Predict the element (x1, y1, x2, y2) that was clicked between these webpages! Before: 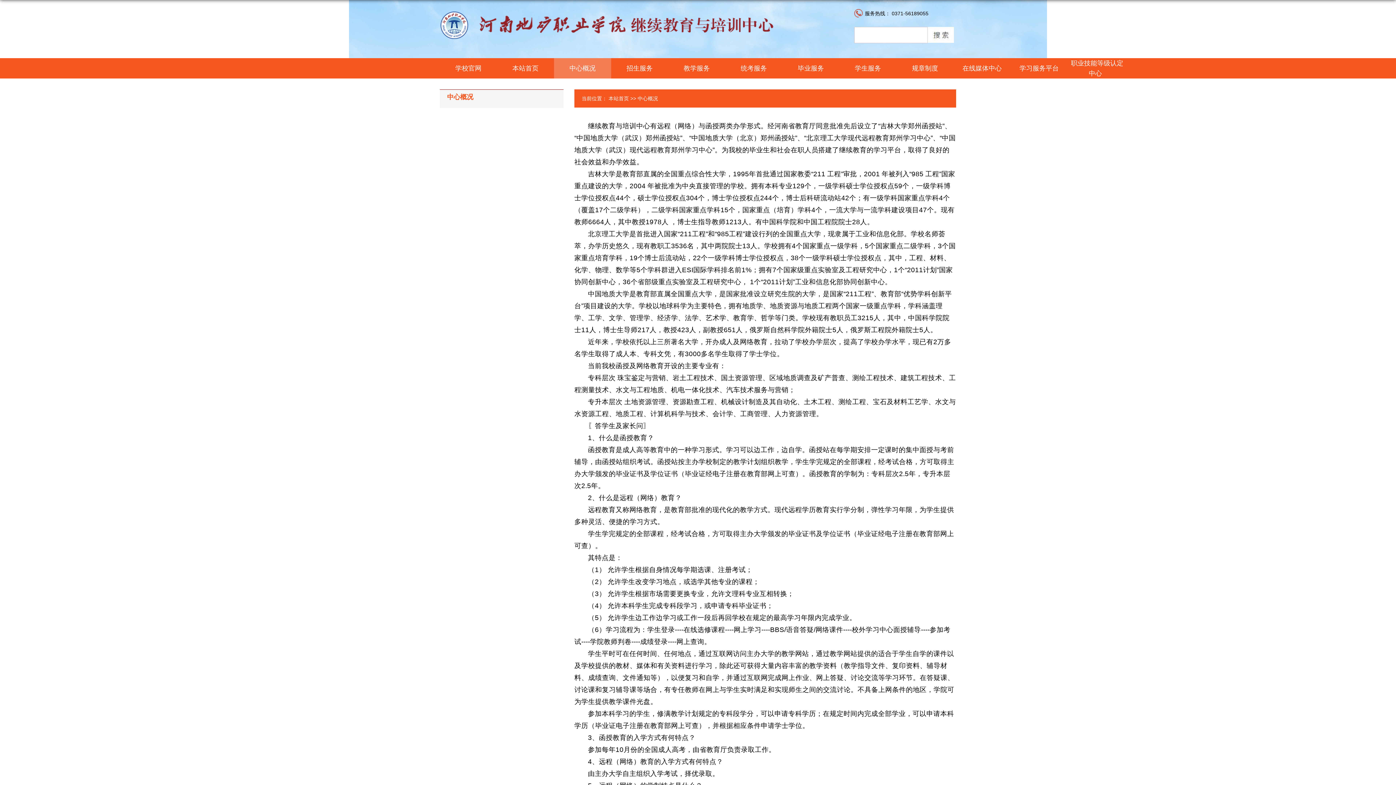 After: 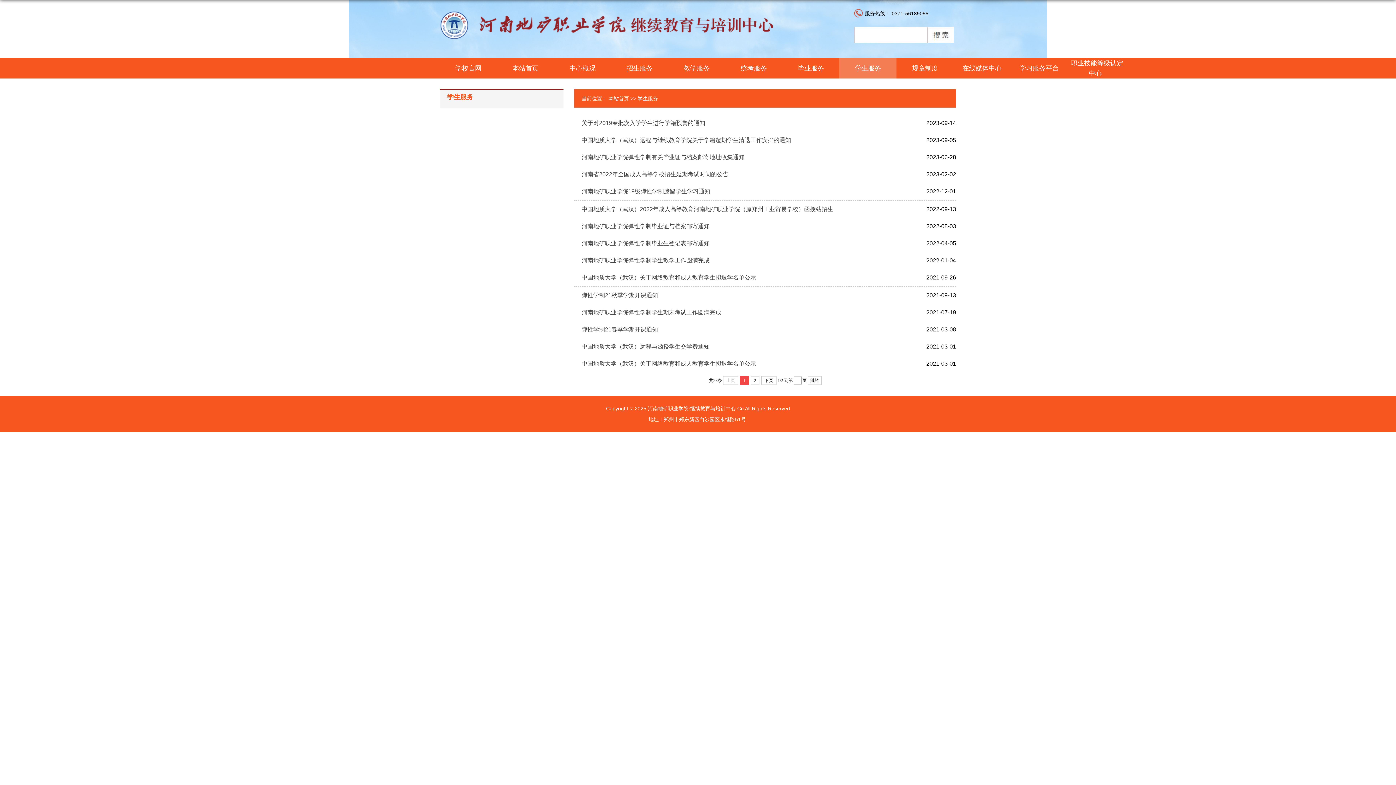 Action: label:  学生服务  bbox: (853, 66, 883, 71)